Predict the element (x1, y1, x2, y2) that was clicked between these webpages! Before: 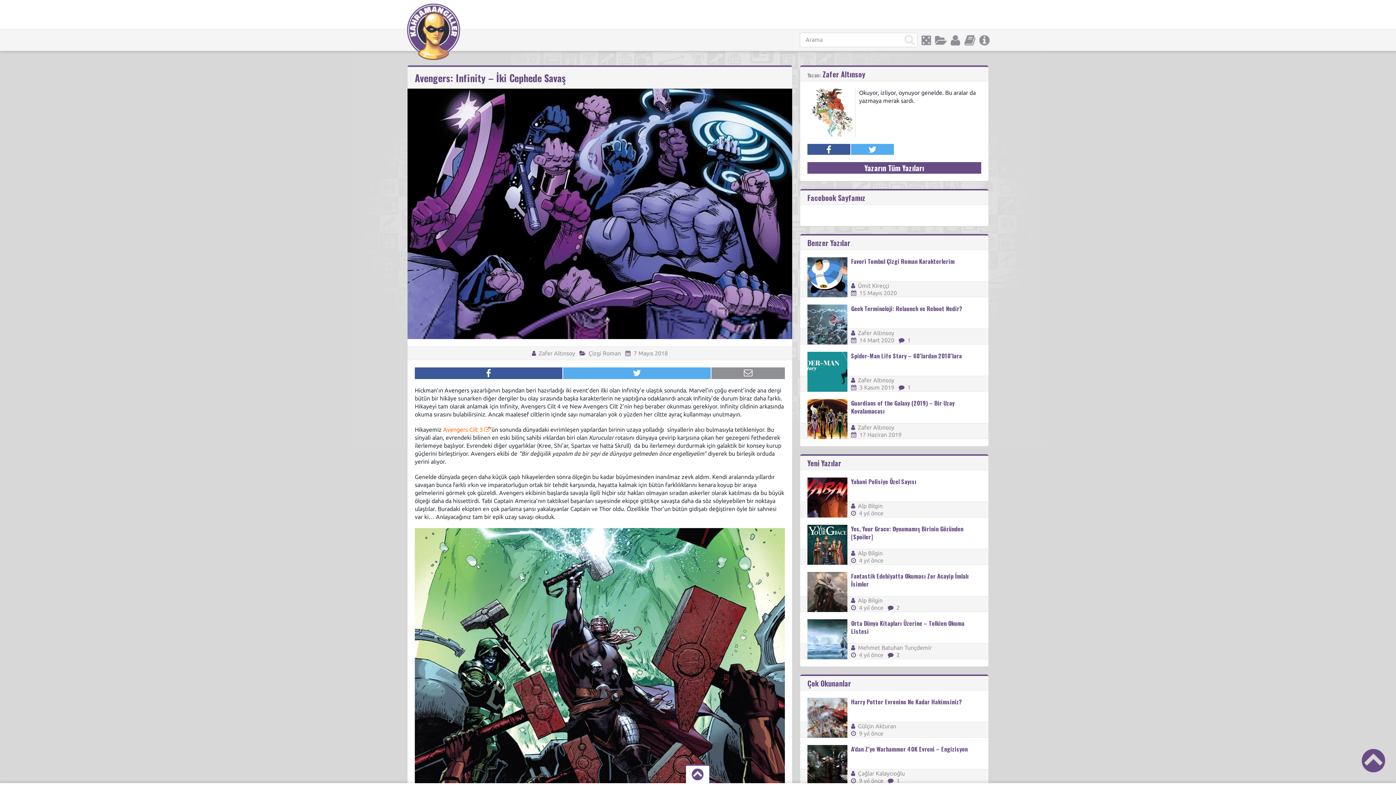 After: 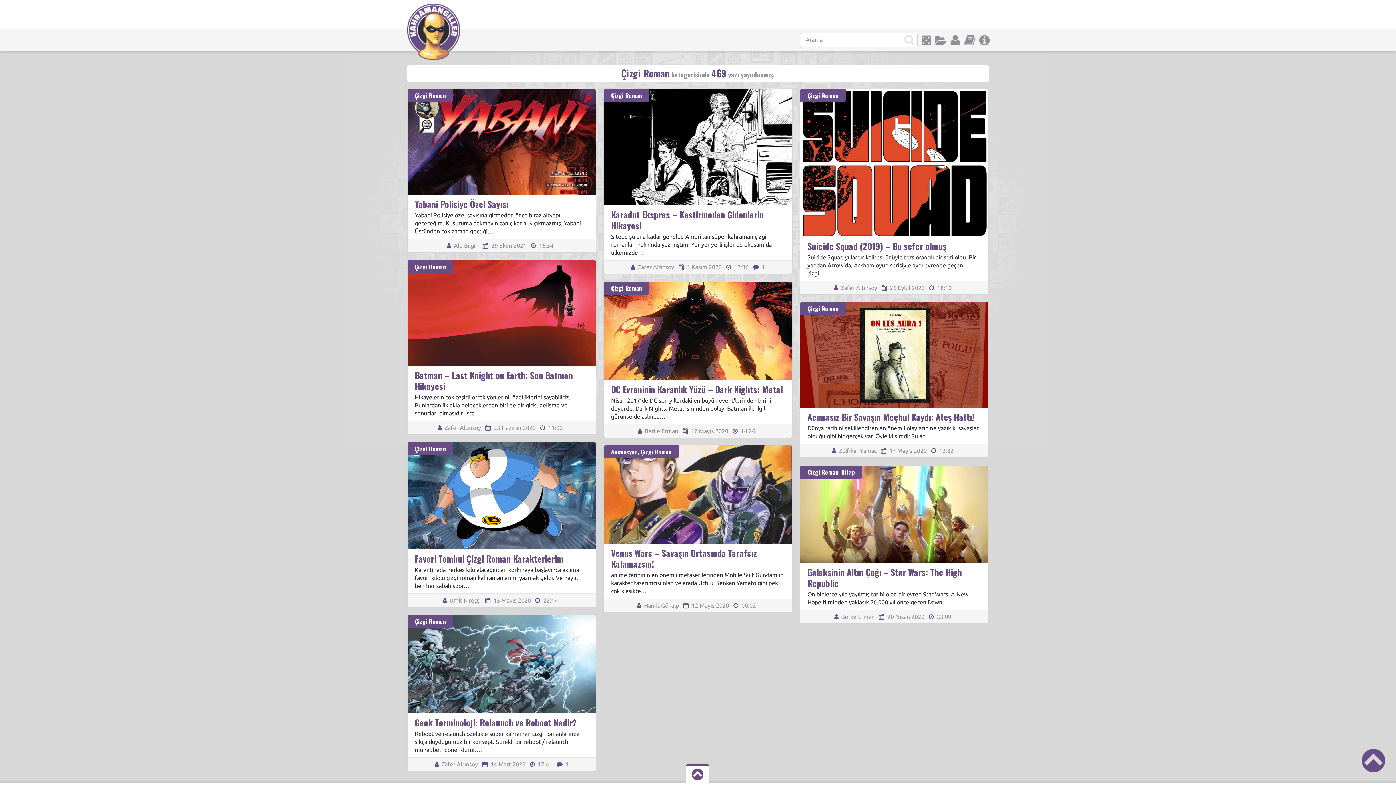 Action: bbox: (588, 350, 621, 356) label: Çizgi Roman